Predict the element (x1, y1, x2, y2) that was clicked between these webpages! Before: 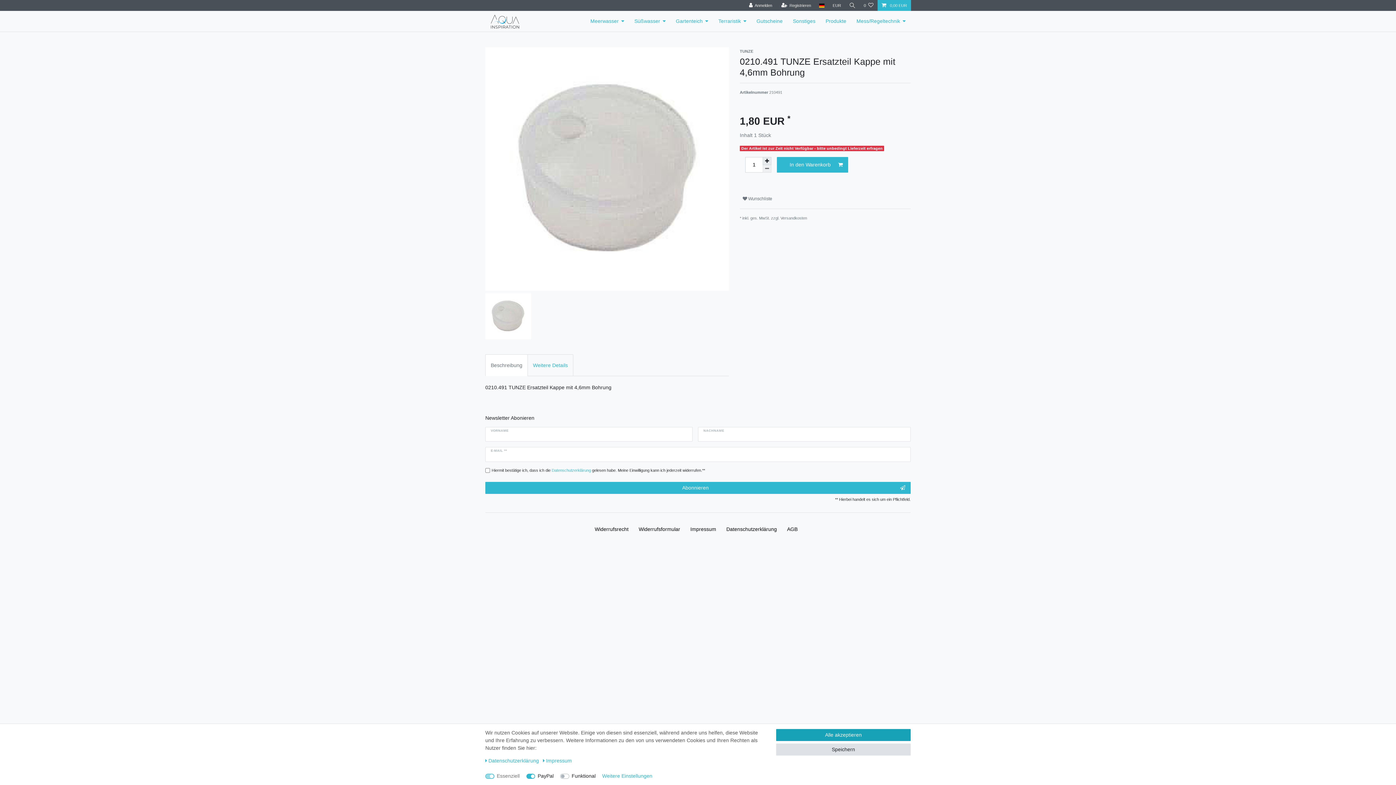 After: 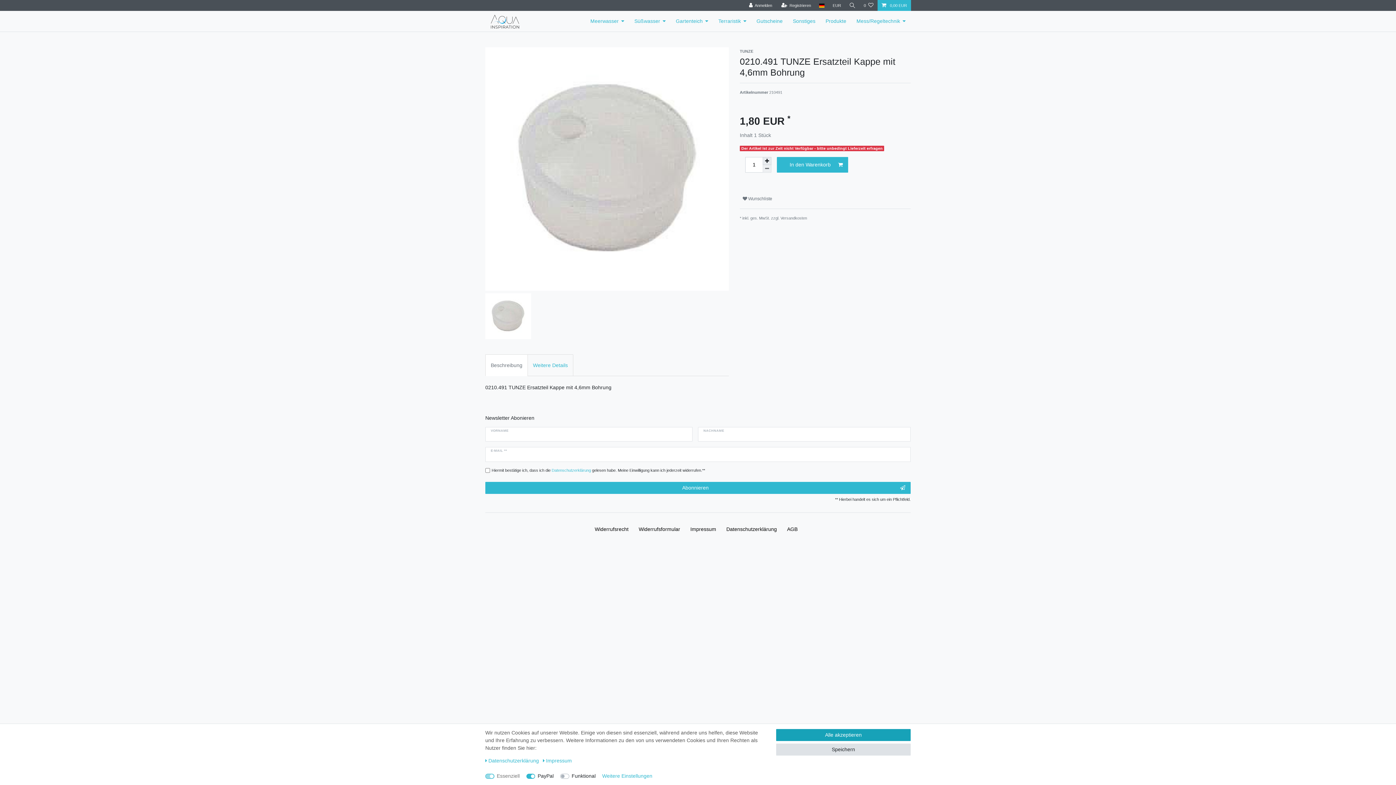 Action: label: Beschreibung bbox: (485, 354, 528, 376)